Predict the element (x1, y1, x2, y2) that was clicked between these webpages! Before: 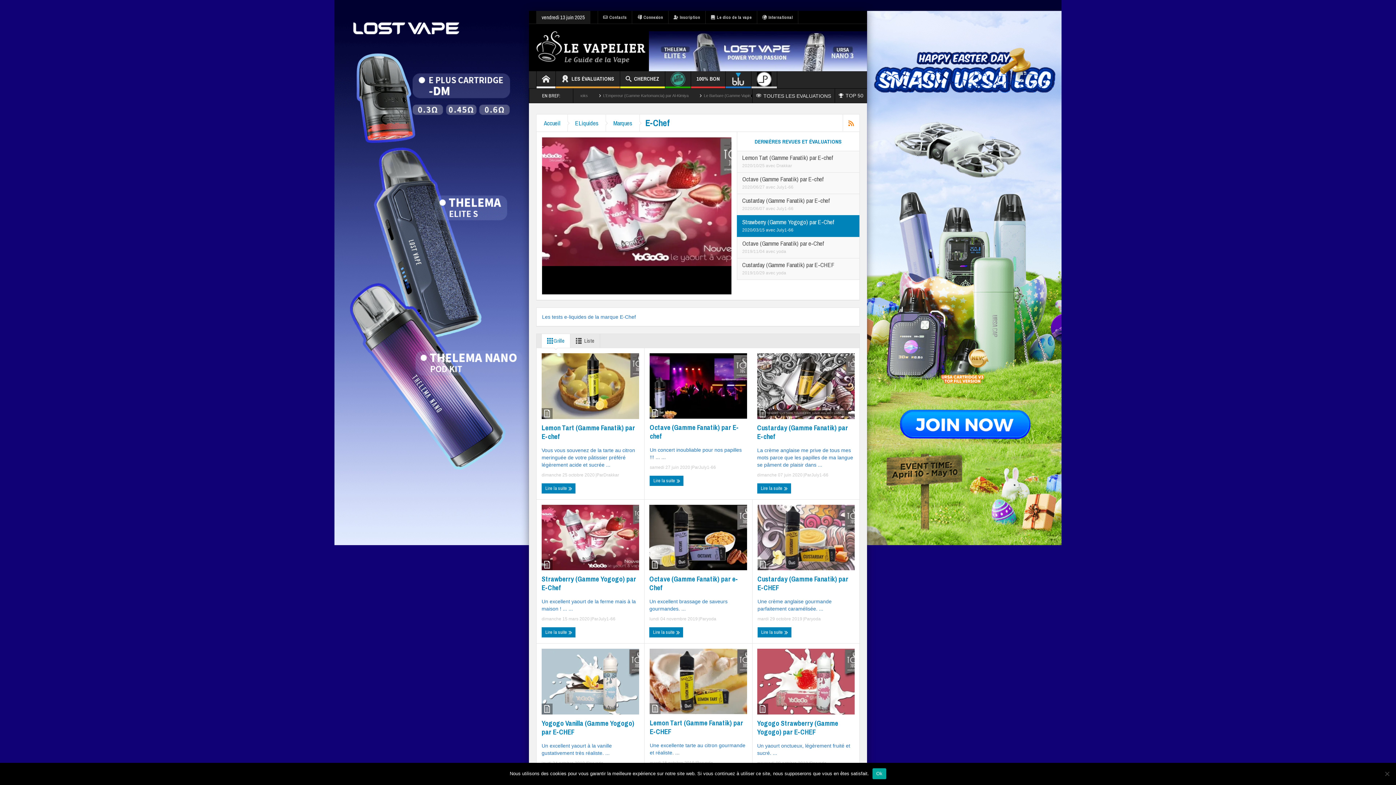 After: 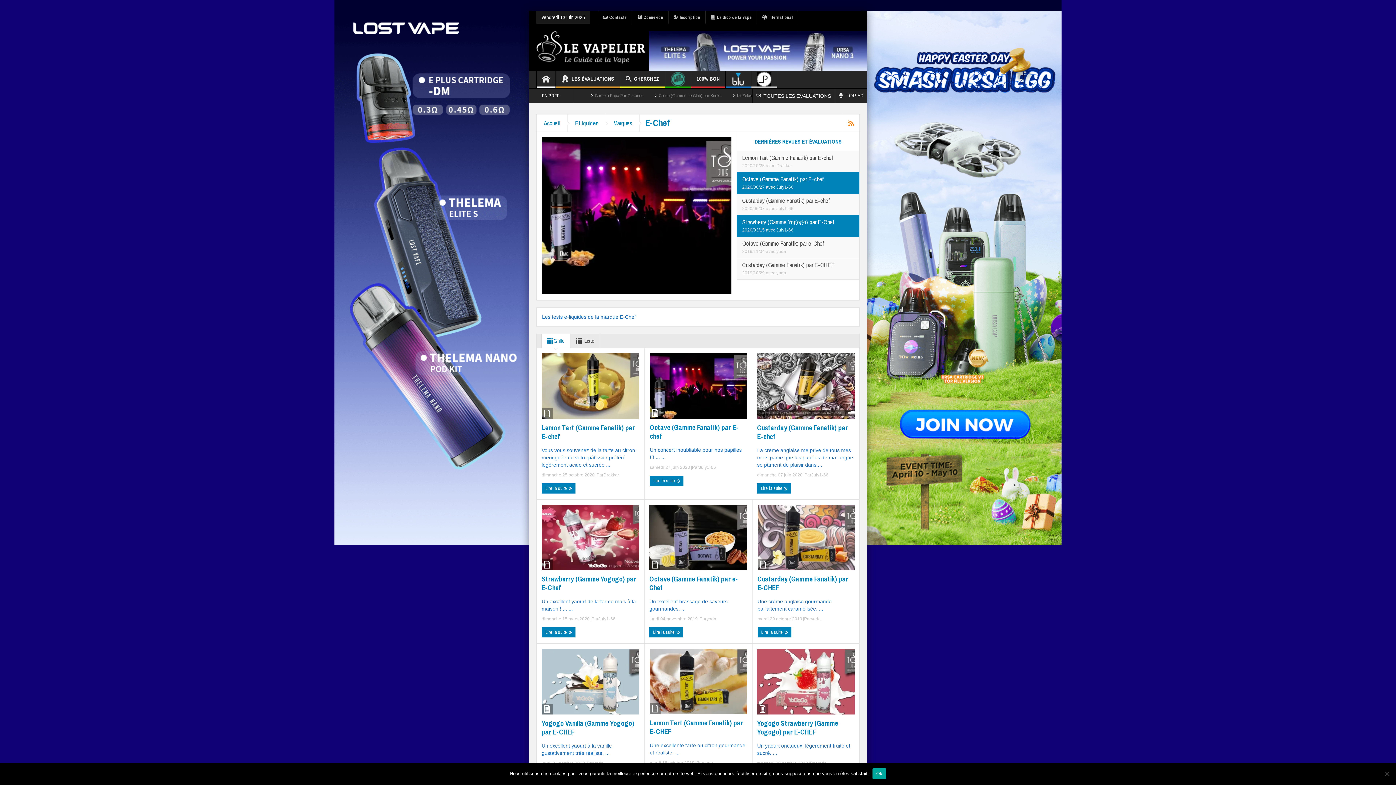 Action: bbox: (766, 227, 776, 232) label: avec 